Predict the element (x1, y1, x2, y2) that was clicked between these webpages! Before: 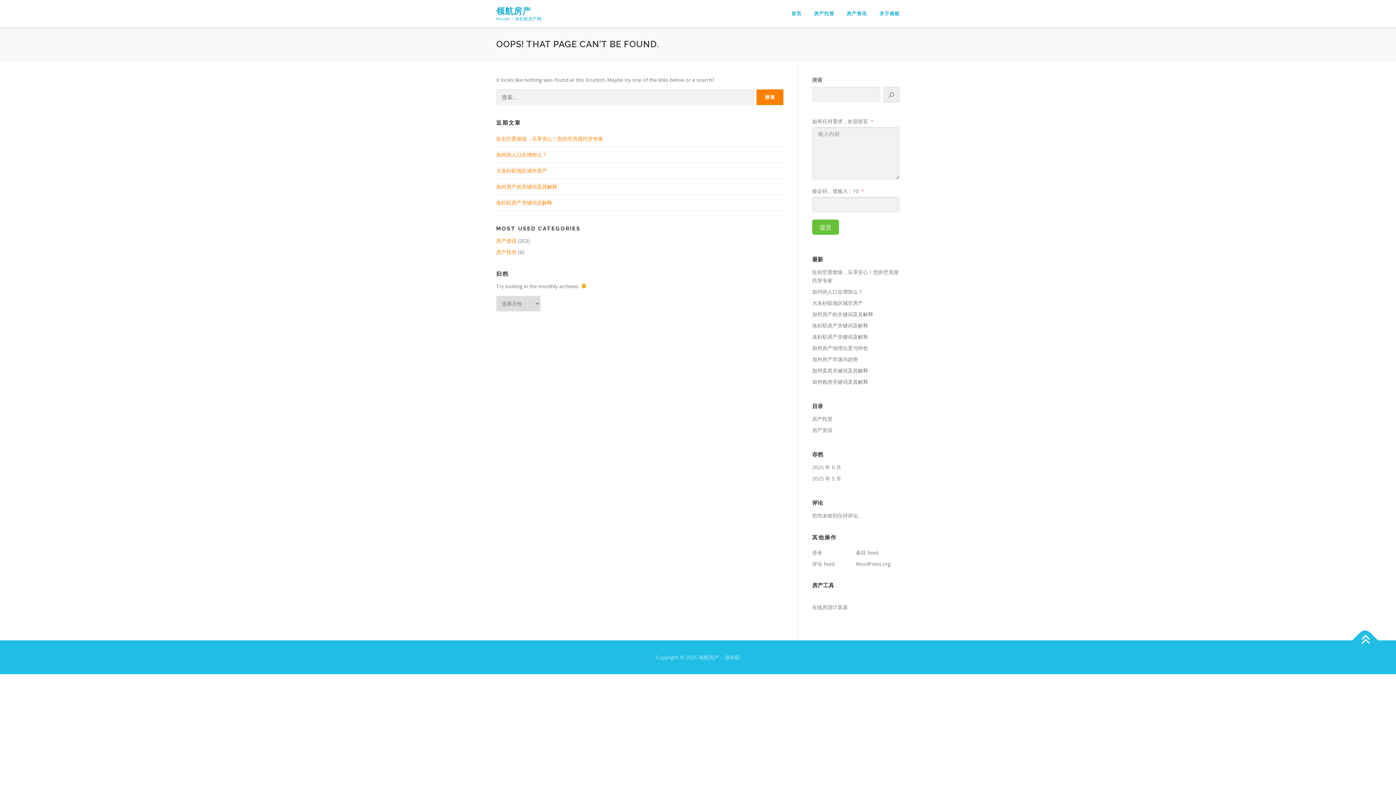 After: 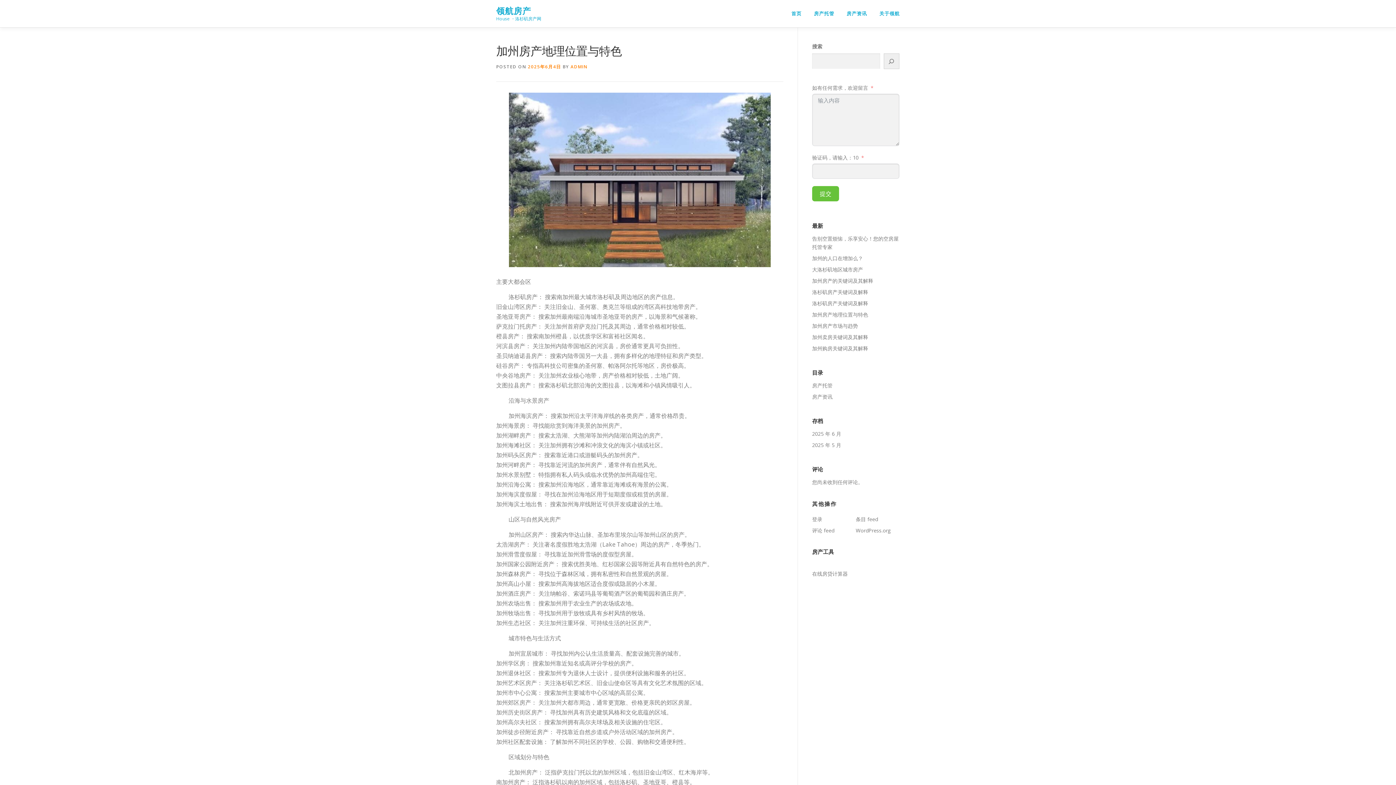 Action: label: 加州房产地理位置与特色 bbox: (812, 344, 868, 351)